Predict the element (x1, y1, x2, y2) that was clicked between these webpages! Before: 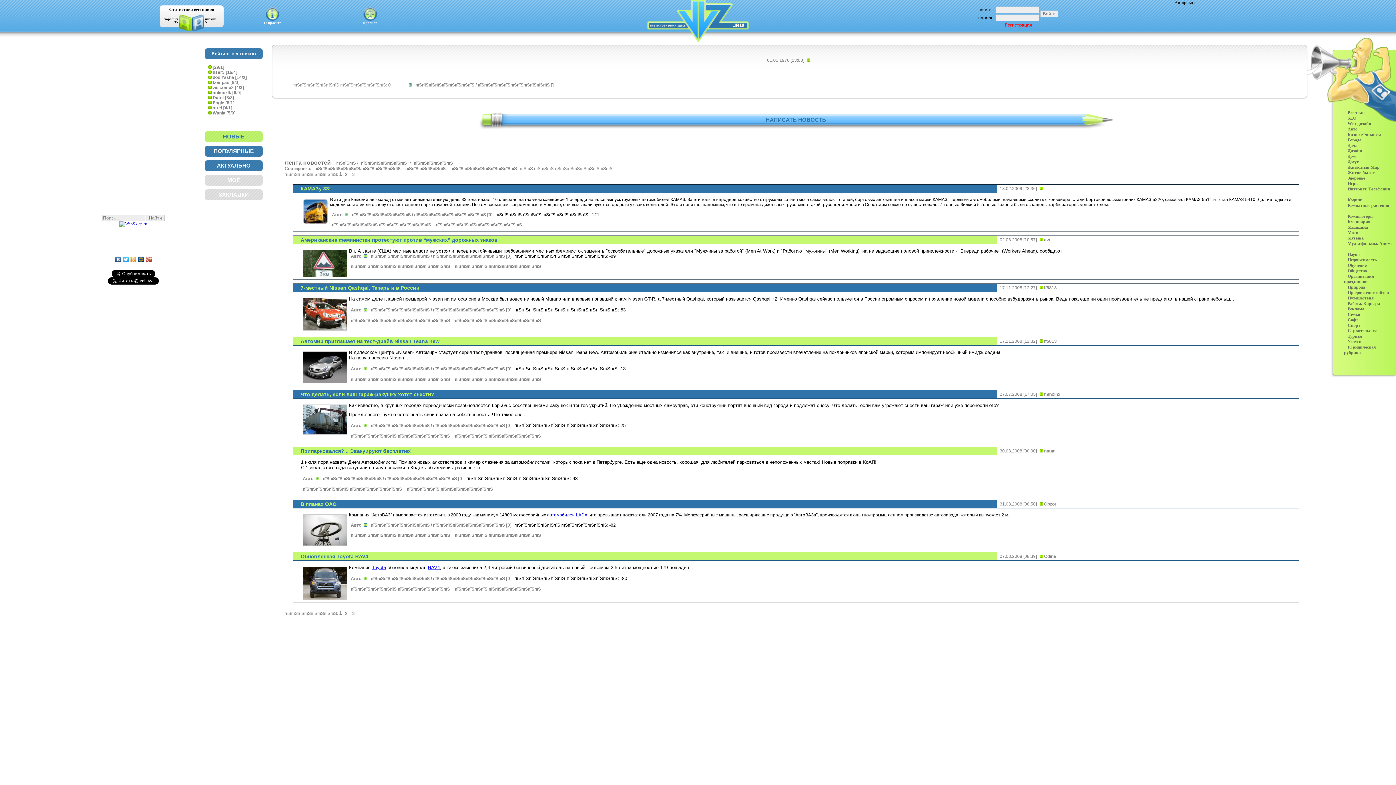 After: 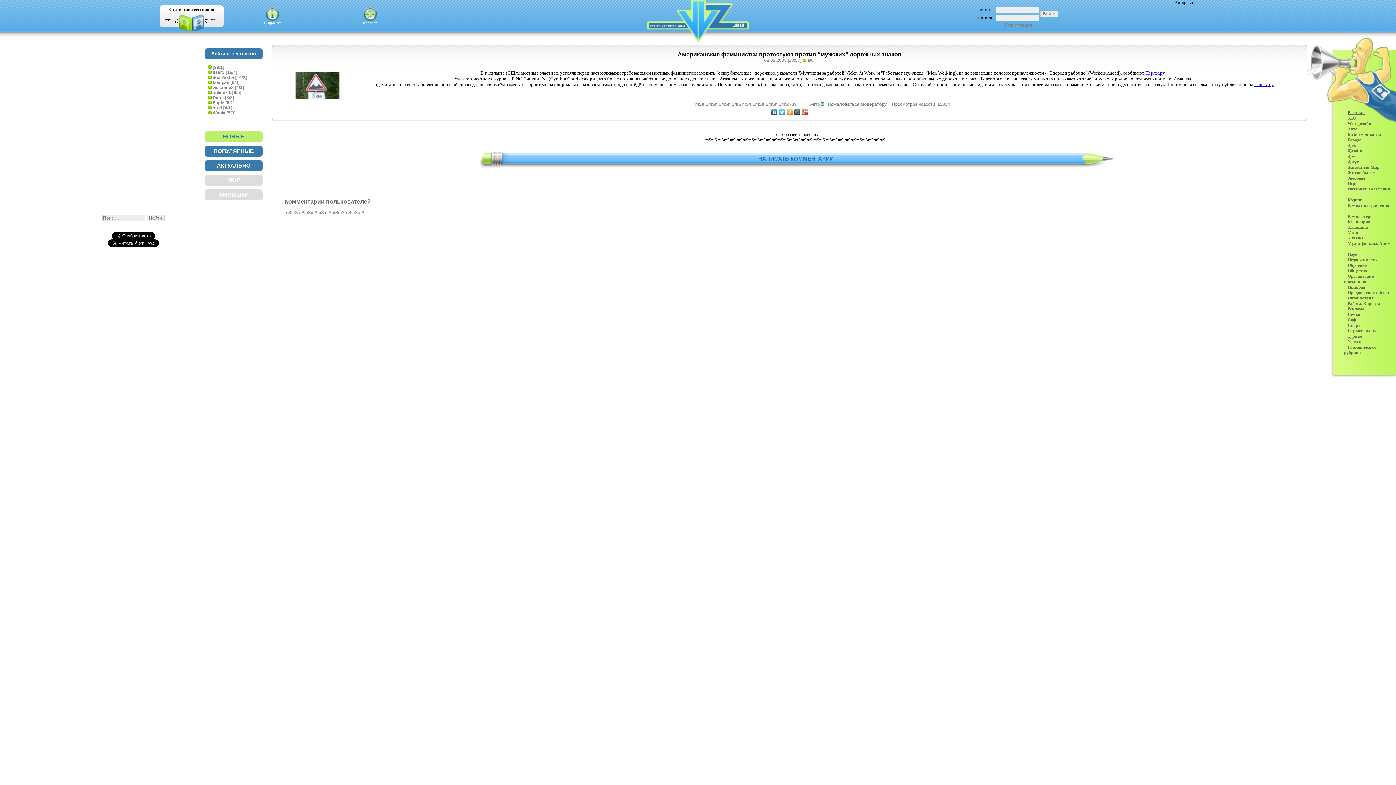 Action: label:  пїЅпїЅпїЅпїЅпїЅпїЅпїЅпїЅпїЅ / пїЅпїЅпїЅпїЅпїЅпїЅпїЅпїЅпїЅпїЅпїЅ [0]  bbox: (368, 253, 514, 258)